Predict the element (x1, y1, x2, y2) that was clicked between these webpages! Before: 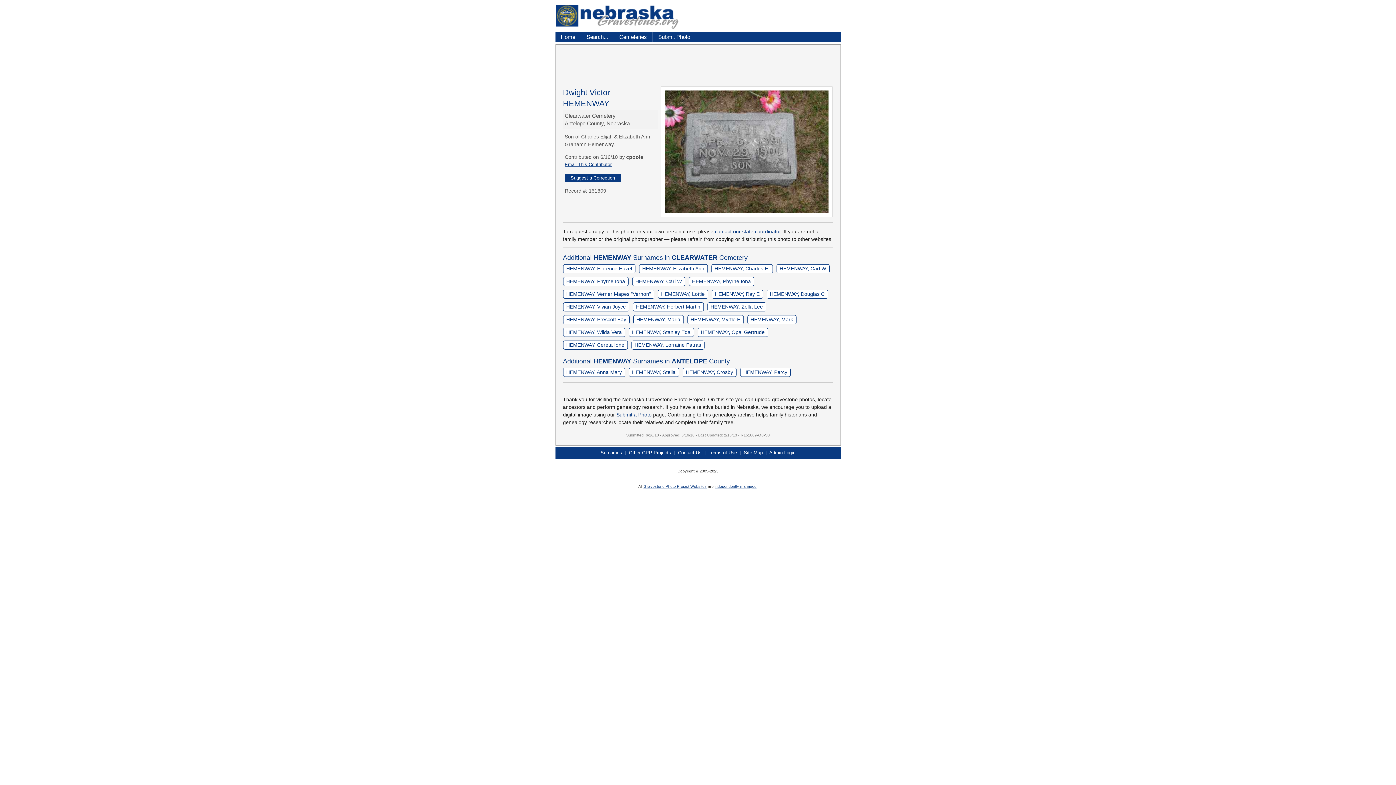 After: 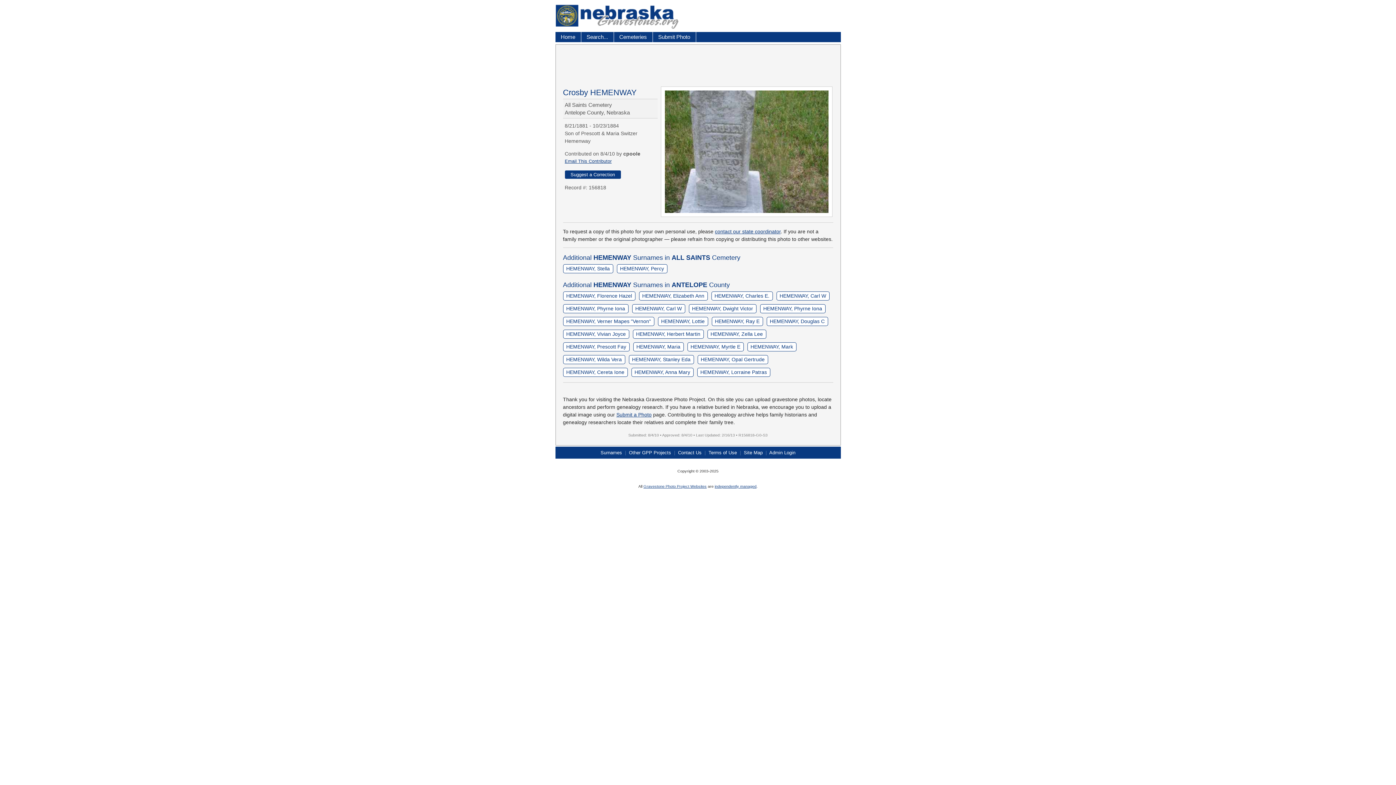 Action: label: HEMENWAY, Crosby bbox: (682, 368, 736, 377)